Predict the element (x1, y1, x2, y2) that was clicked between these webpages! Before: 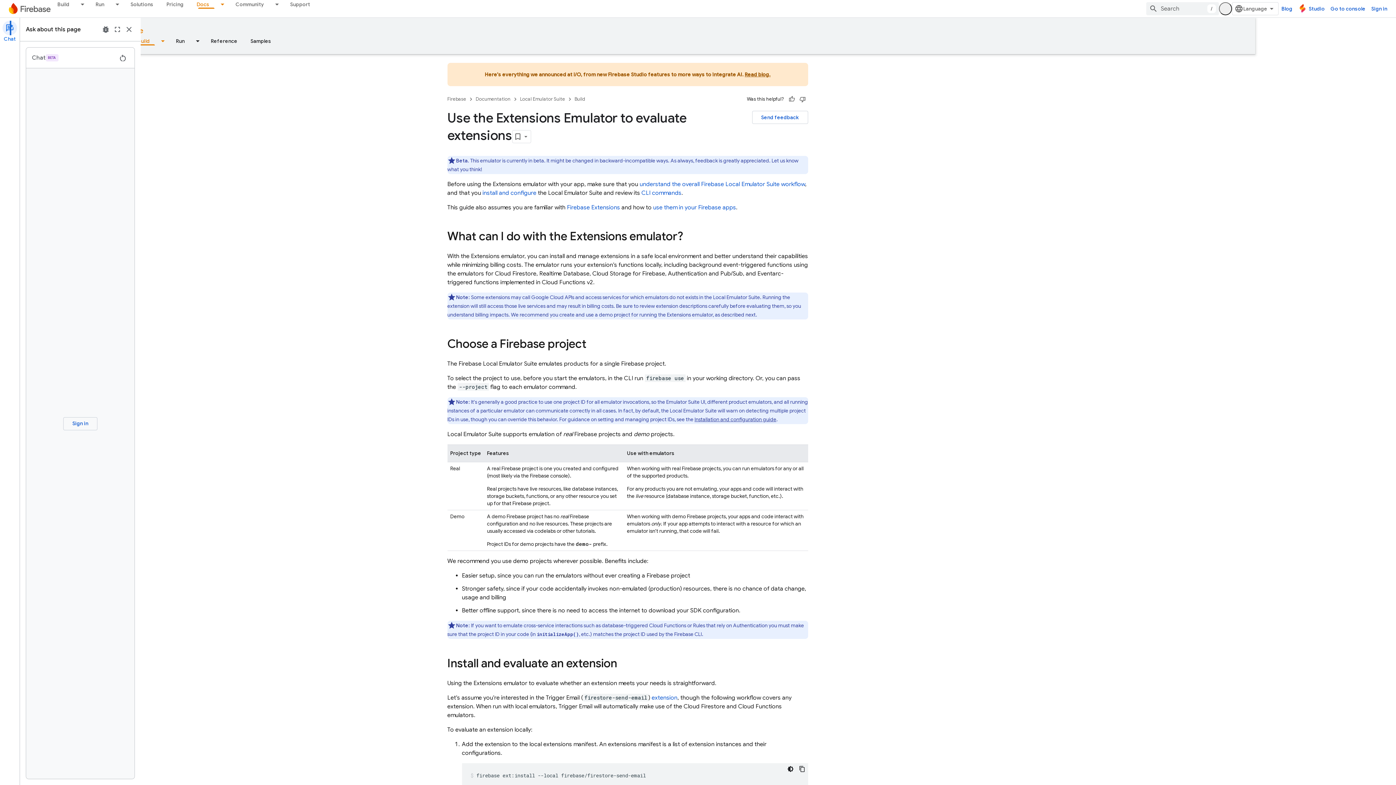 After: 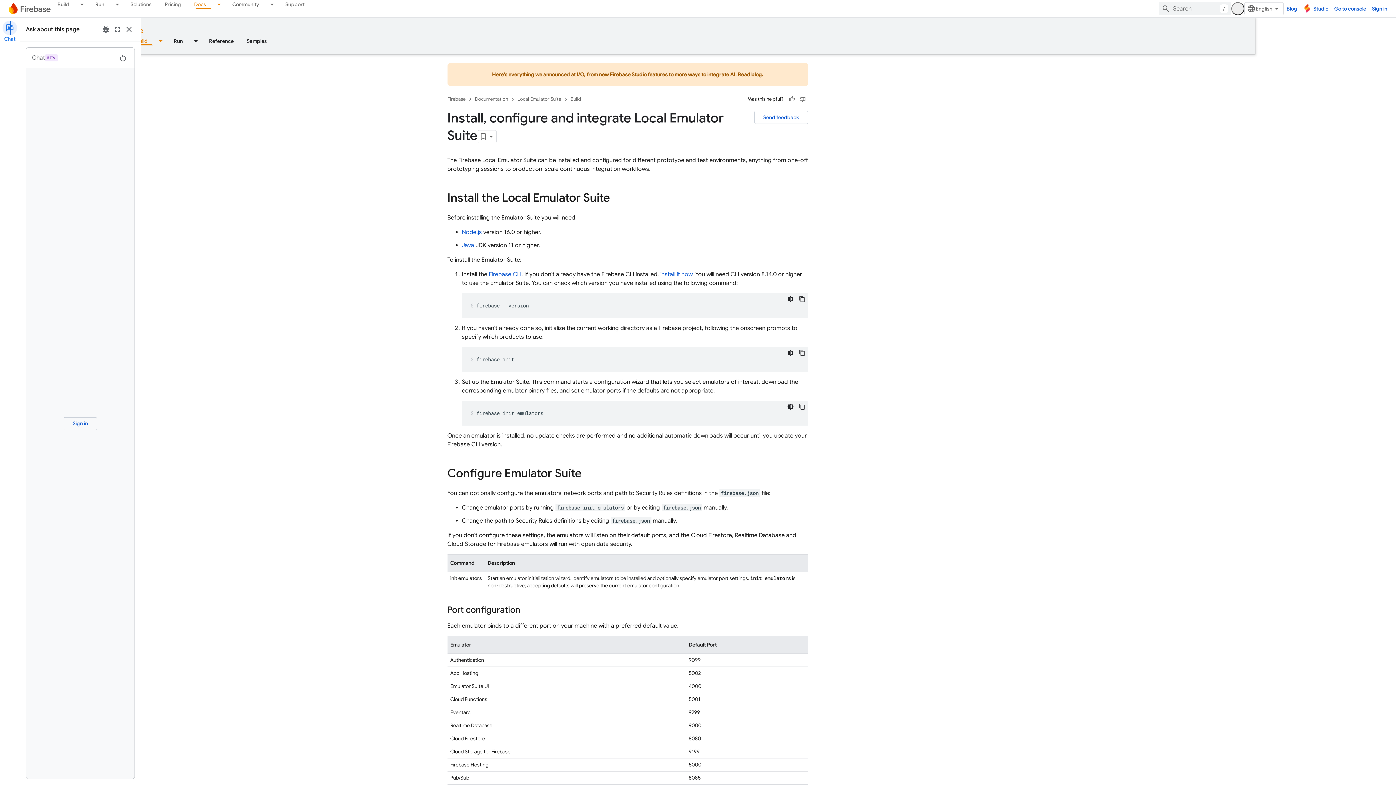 Action: bbox: (543, 189, 597, 196) label: install and configure